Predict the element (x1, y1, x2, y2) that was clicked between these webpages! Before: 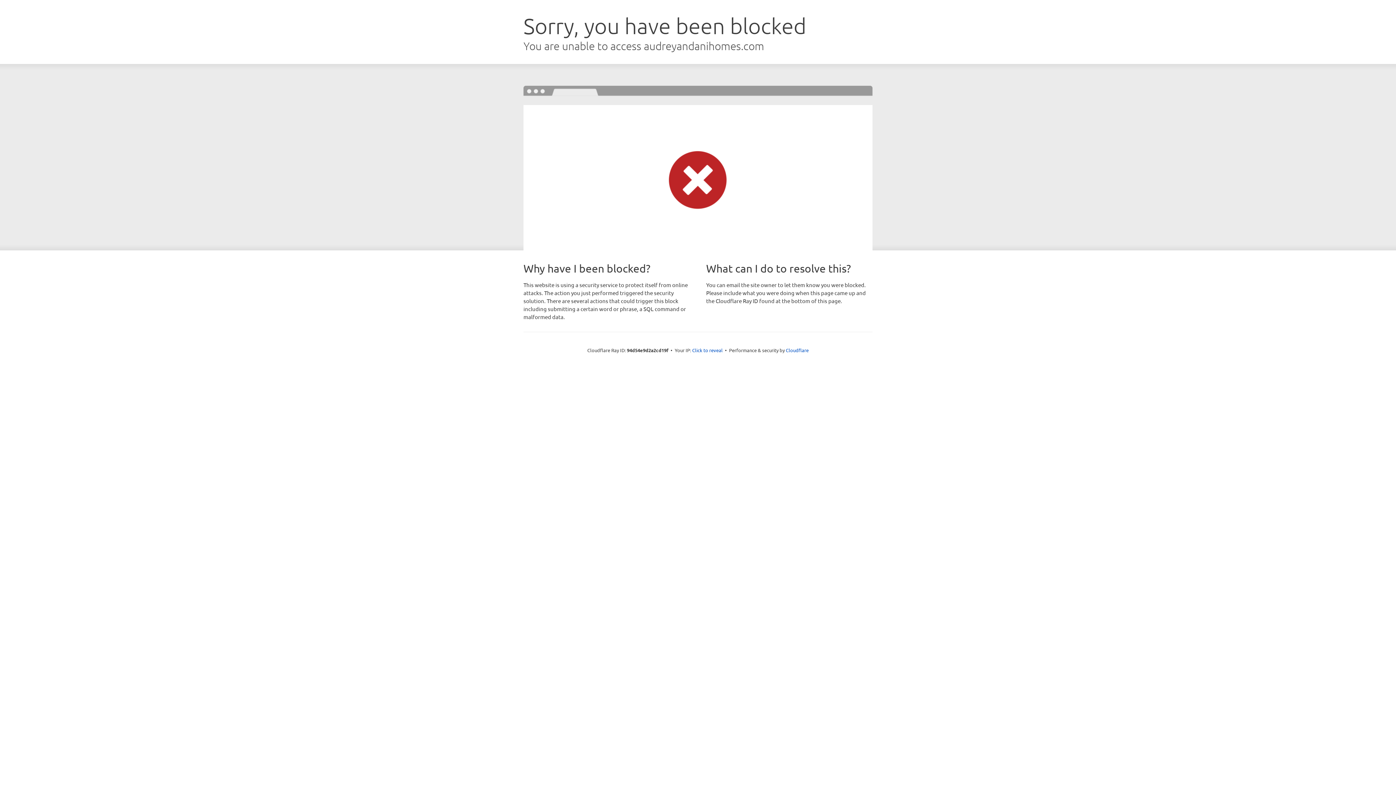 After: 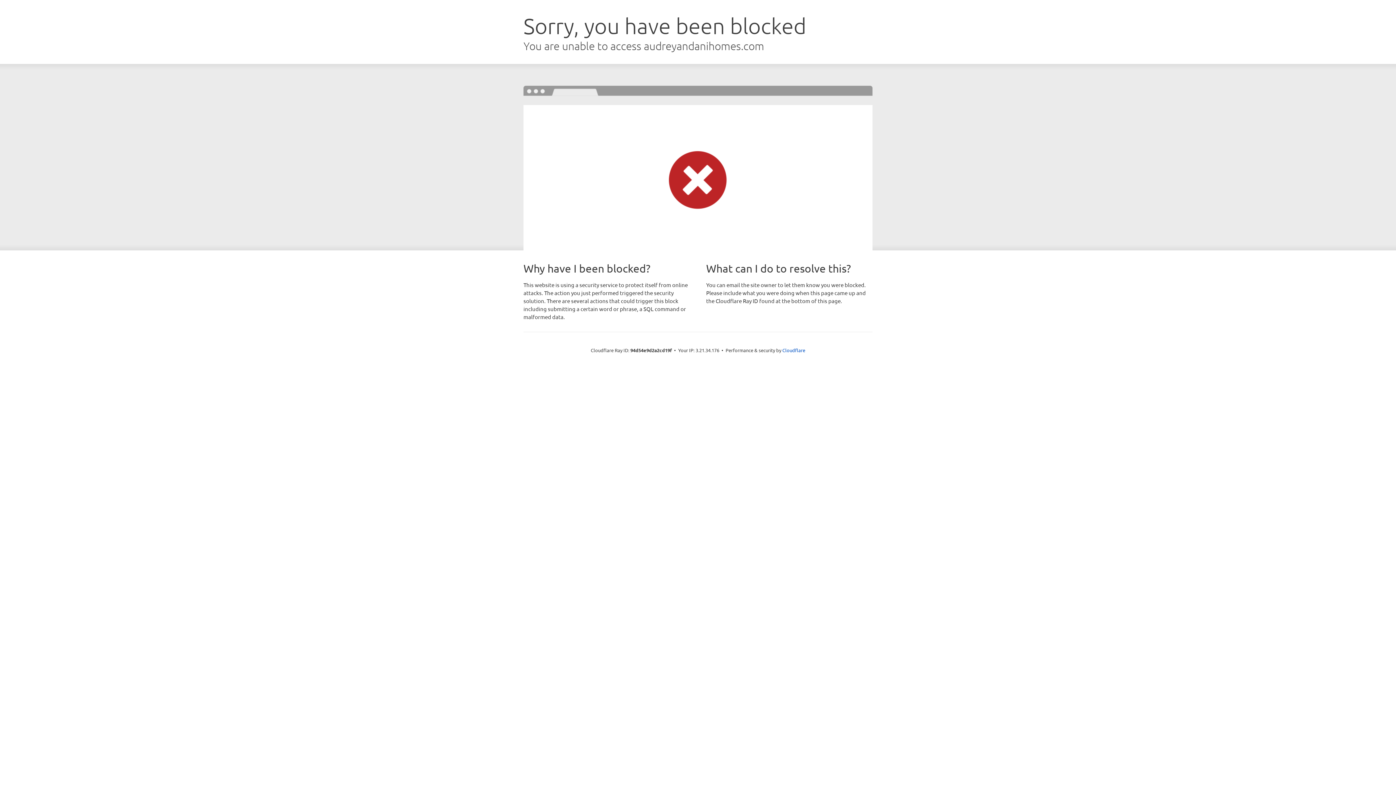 Action: bbox: (692, 346, 722, 353) label: Click to reveal